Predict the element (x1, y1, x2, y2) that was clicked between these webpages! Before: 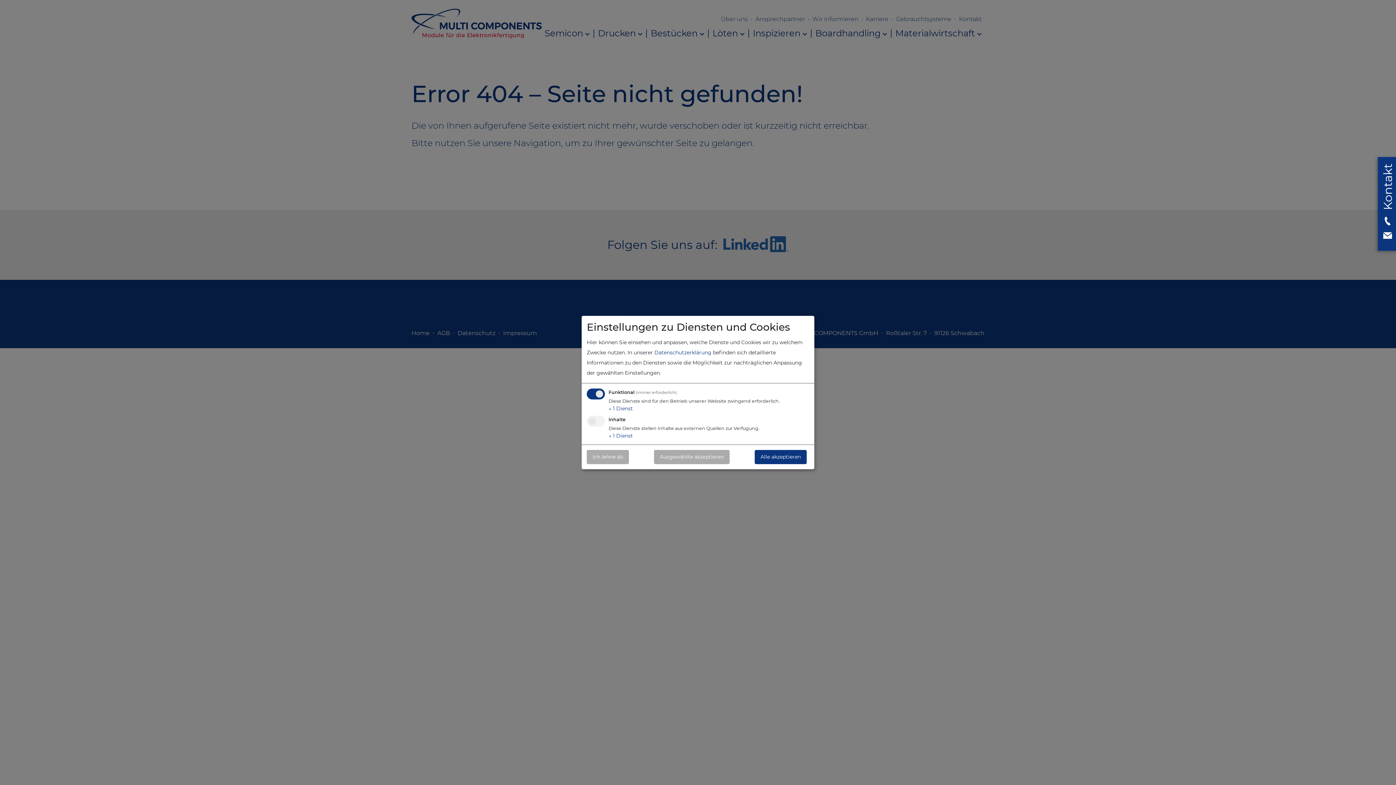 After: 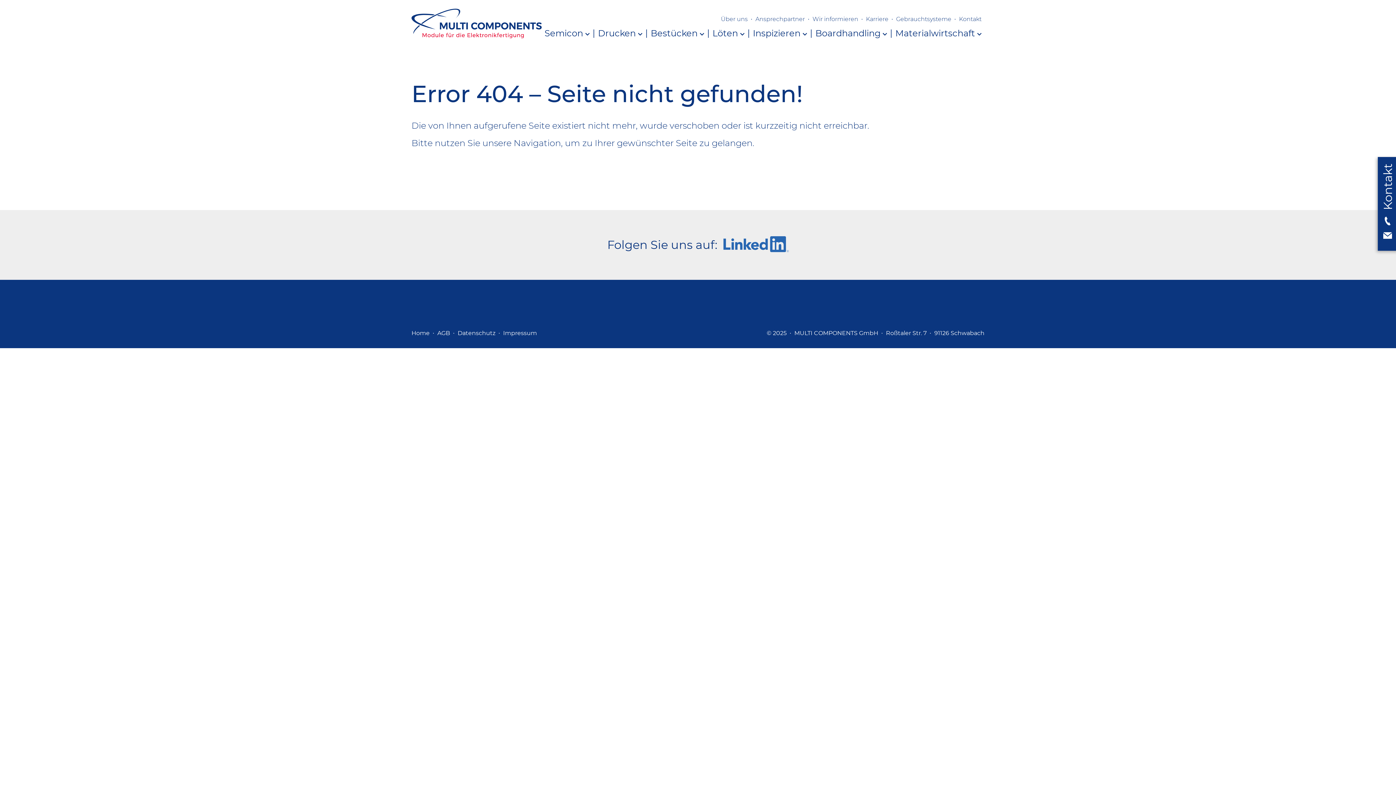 Action: bbox: (754, 450, 806, 464) label: Alle akzeptieren